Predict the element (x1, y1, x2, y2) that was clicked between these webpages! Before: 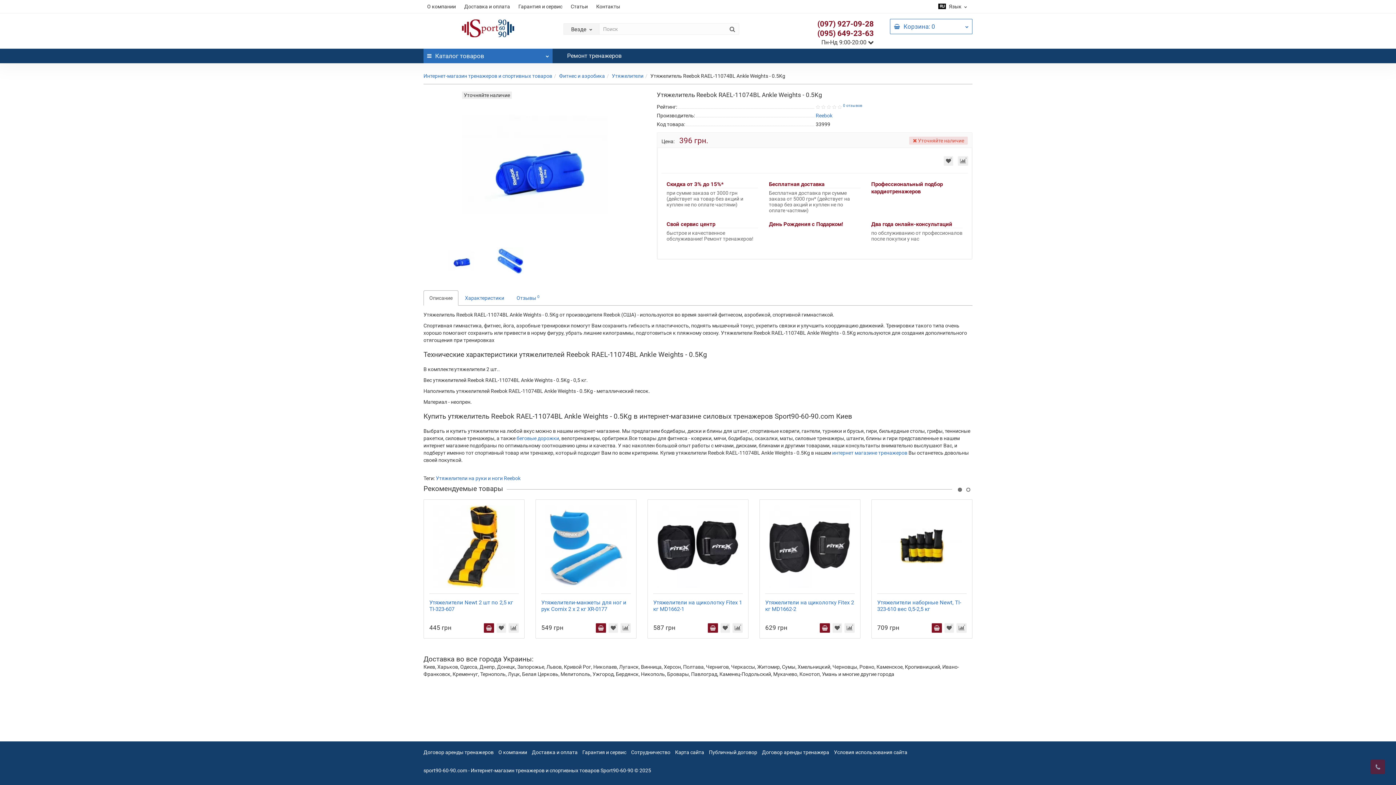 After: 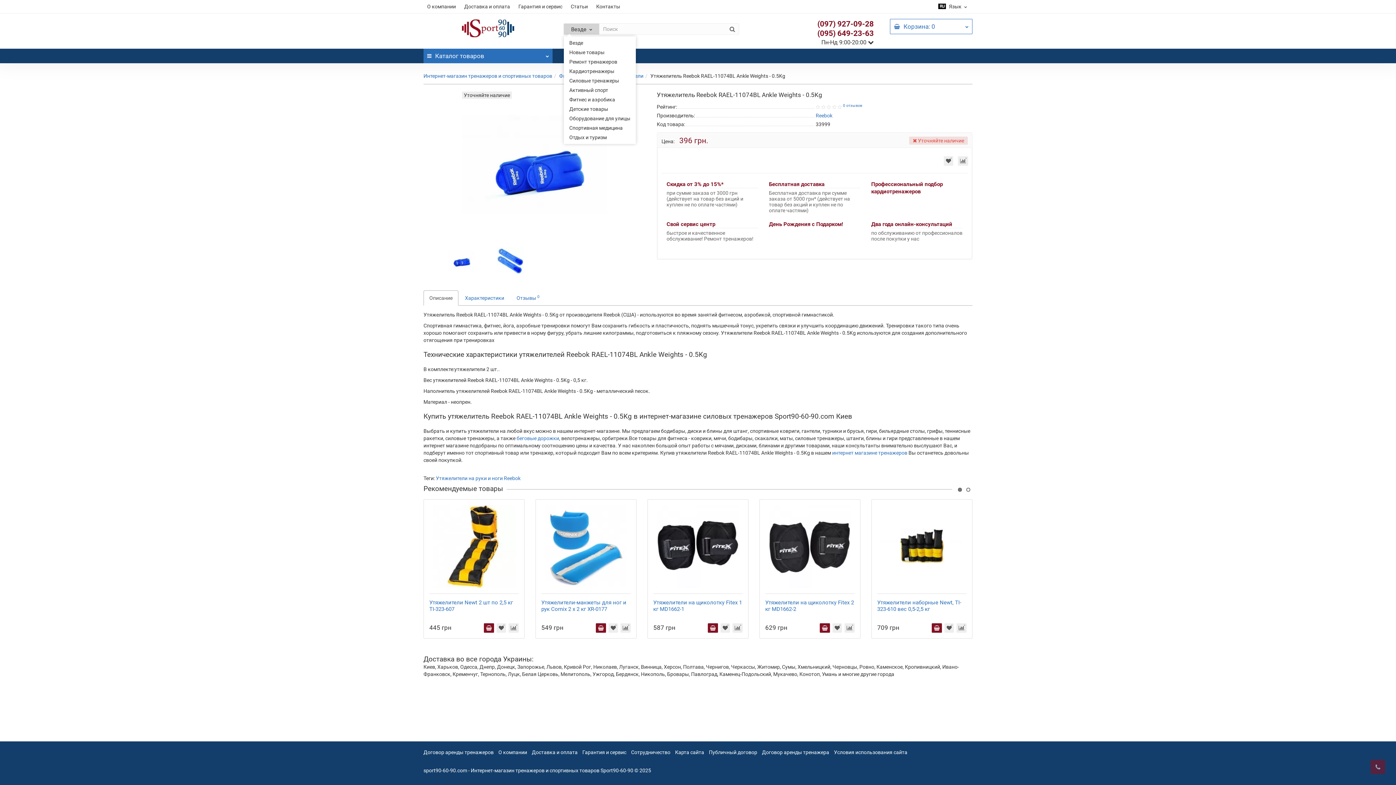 Action: bbox: (564, 23, 599, 34) label: Везде